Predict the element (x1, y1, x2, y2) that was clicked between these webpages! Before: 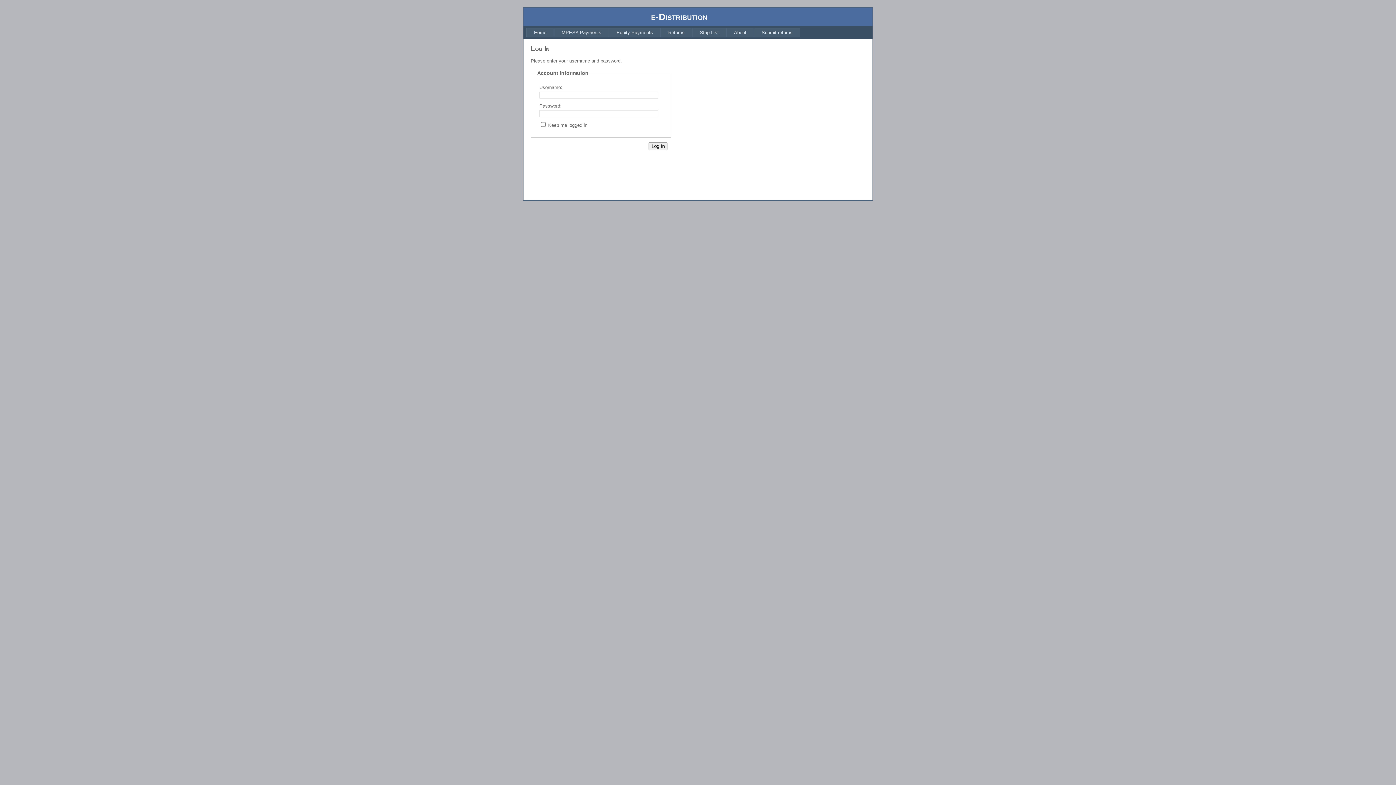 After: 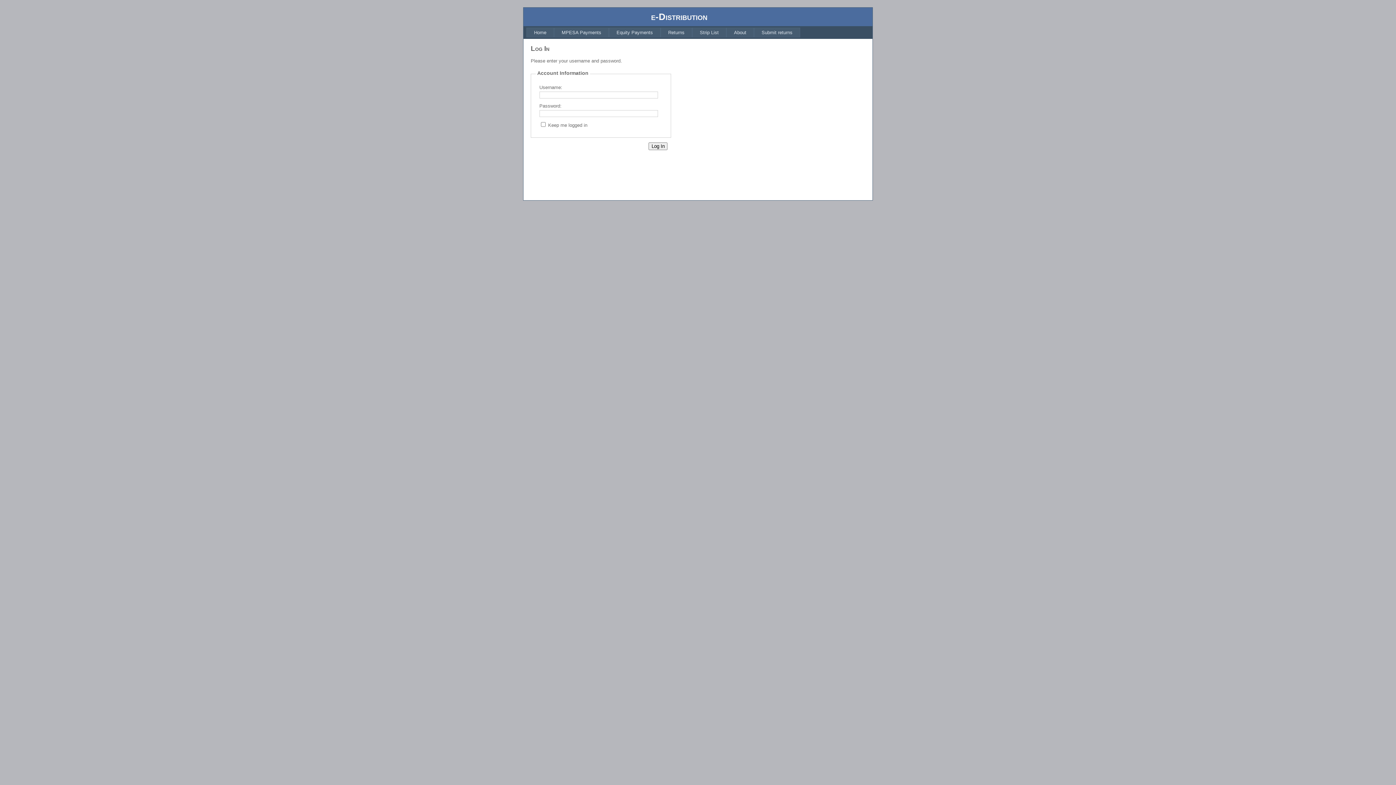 Action: bbox: (554, 27, 609, 37) label: MPESA Payments